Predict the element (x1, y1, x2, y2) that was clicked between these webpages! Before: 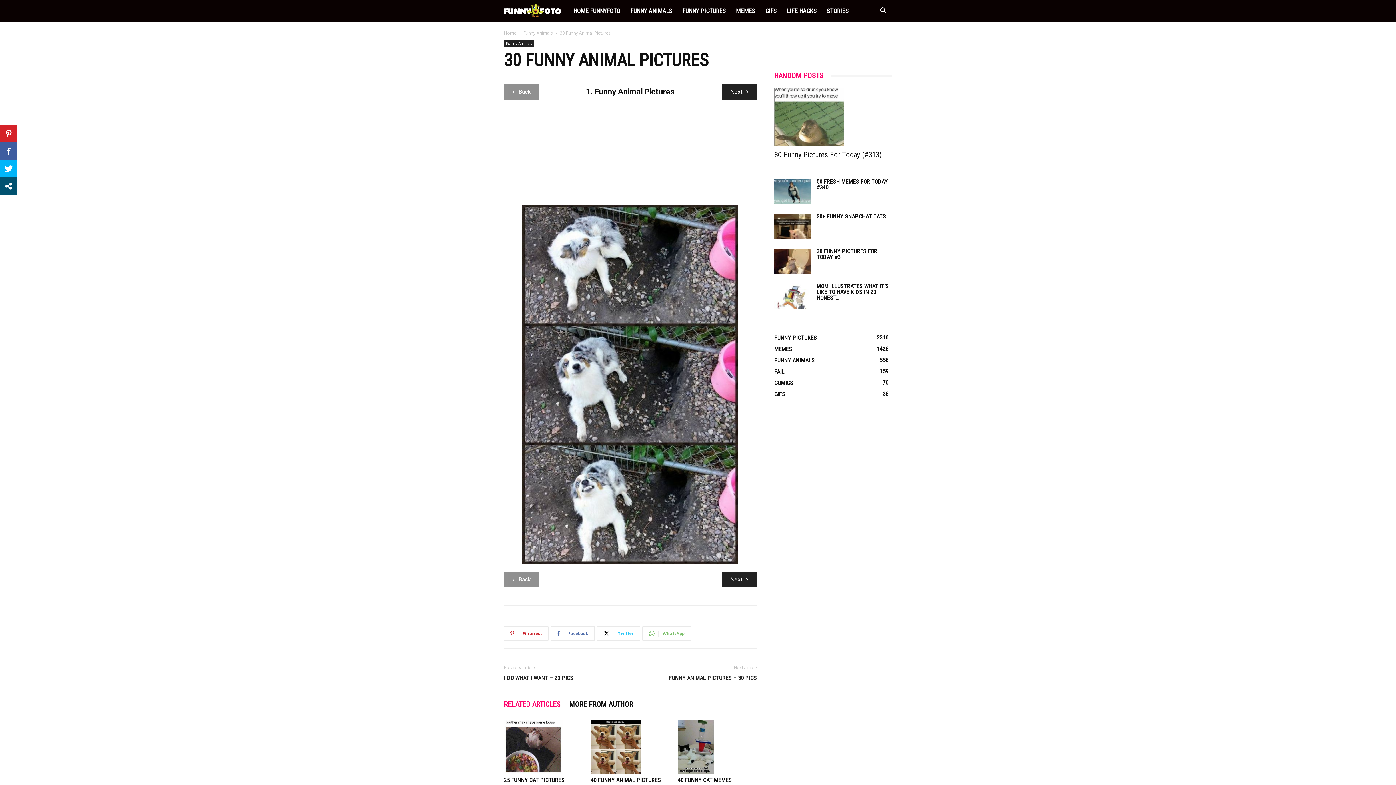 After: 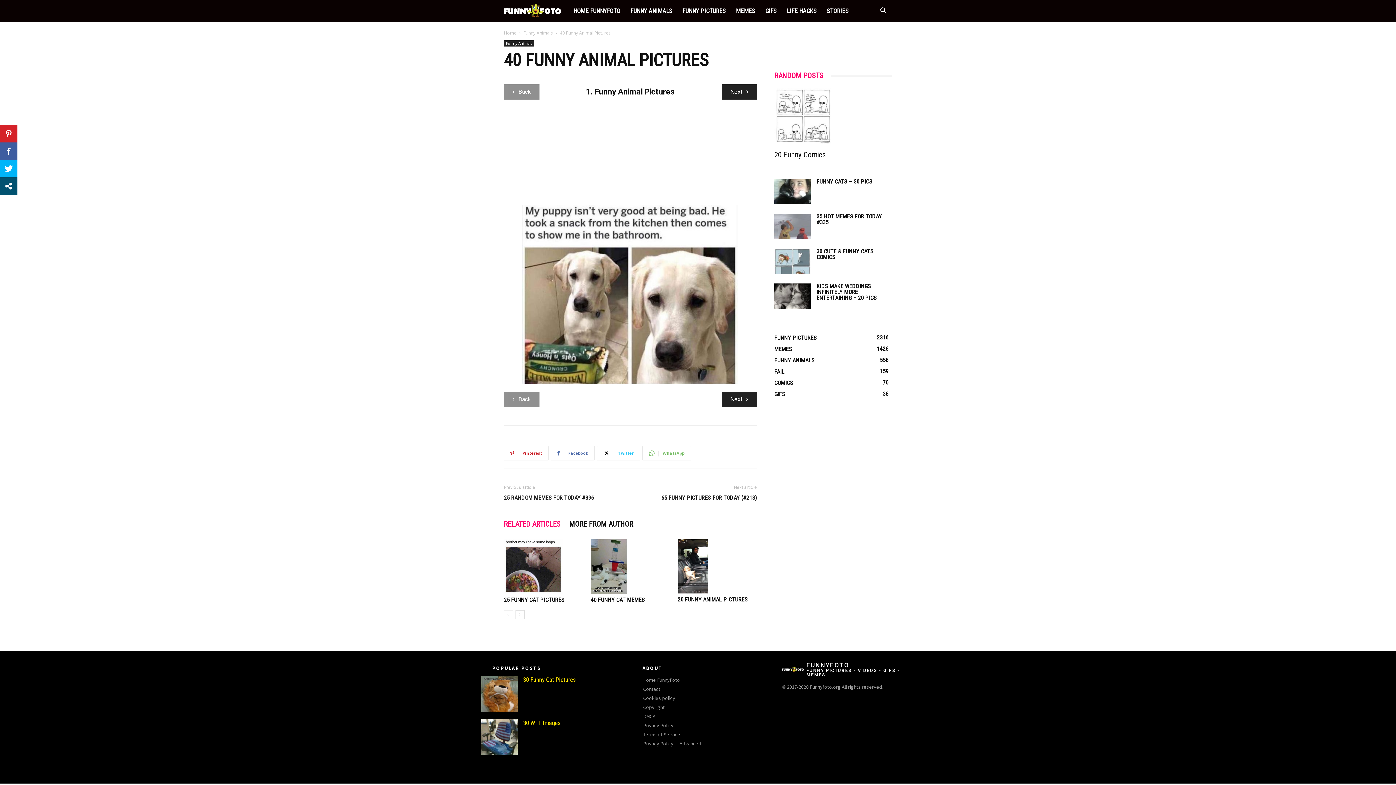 Action: label: 40 FUNNY ANIMAL PICTURES bbox: (590, 776, 661, 783)